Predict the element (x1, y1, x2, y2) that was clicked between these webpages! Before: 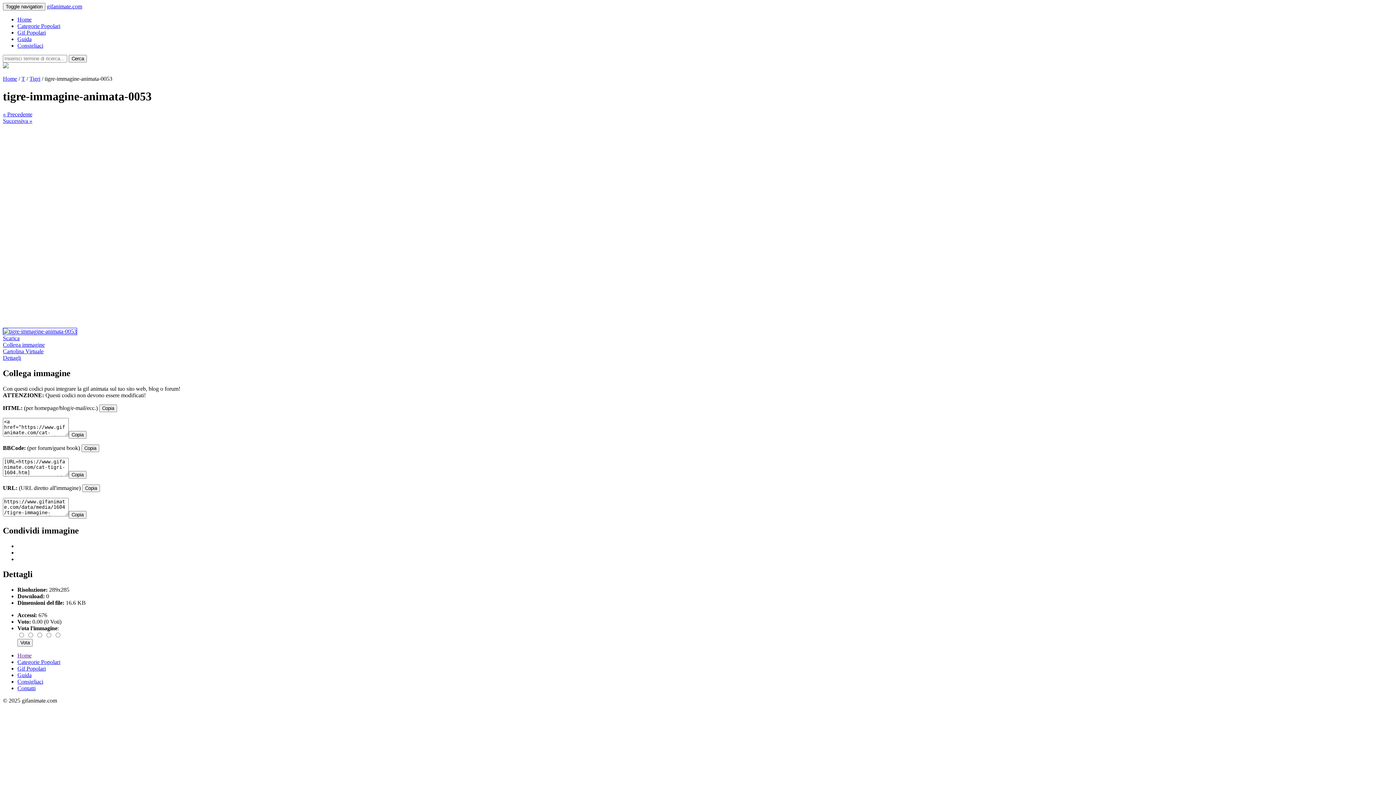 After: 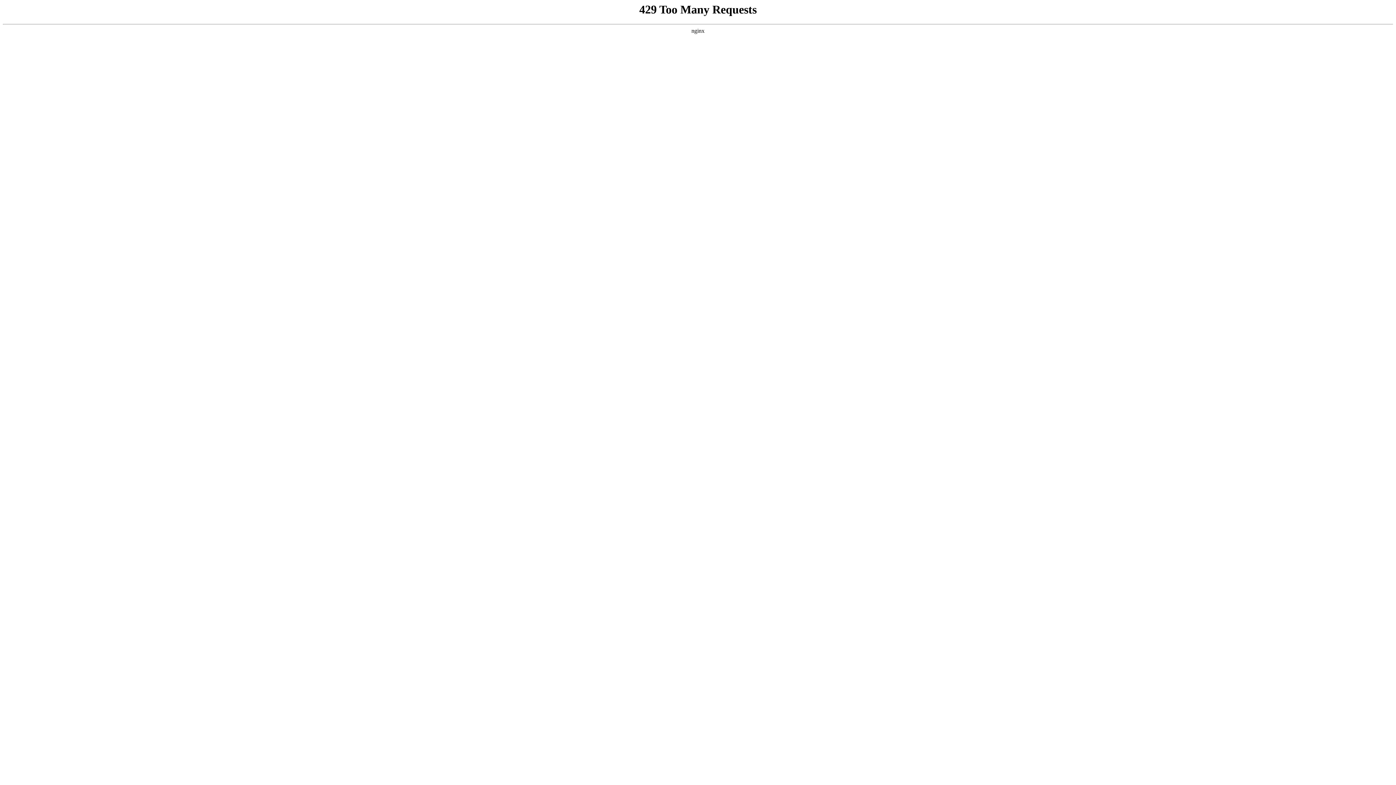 Action: label: Guida bbox: (17, 36, 31, 42)